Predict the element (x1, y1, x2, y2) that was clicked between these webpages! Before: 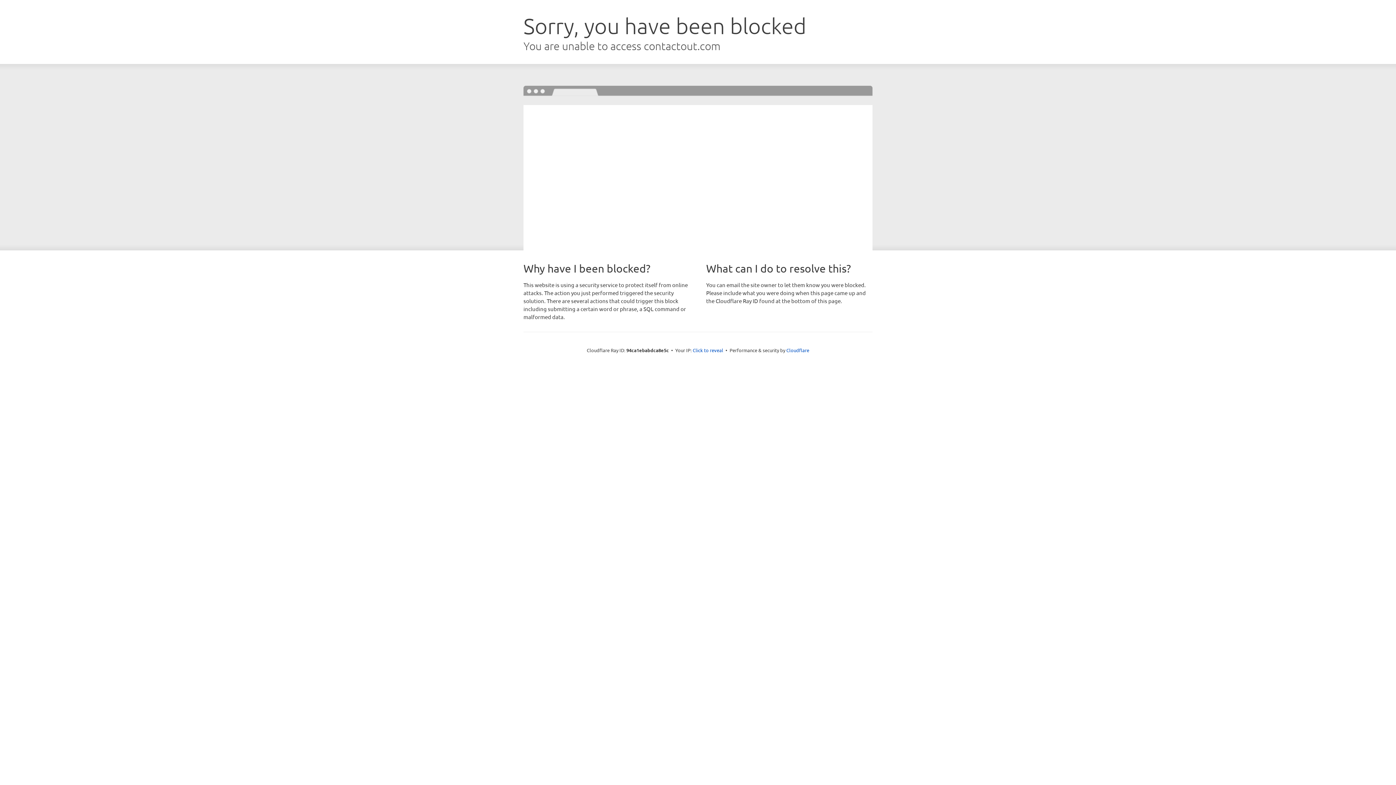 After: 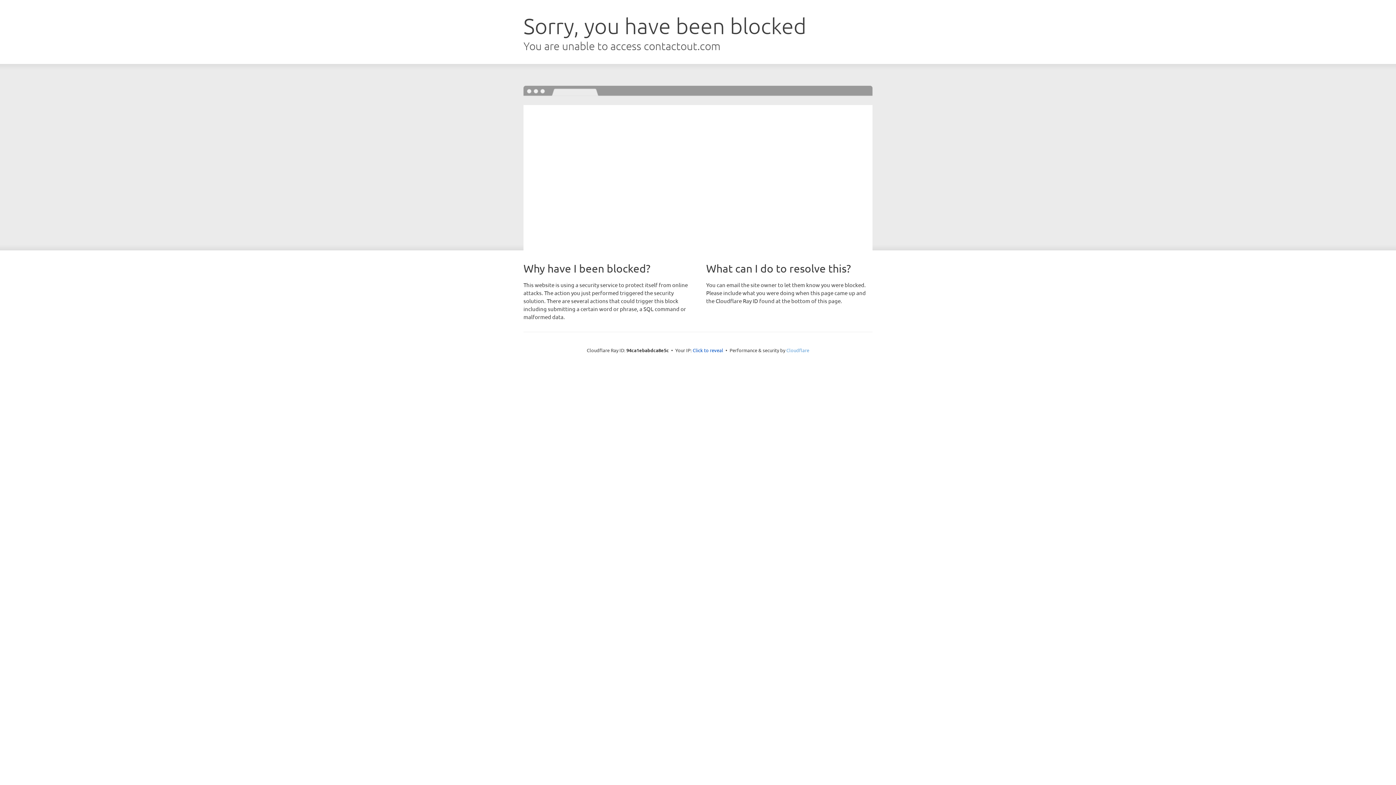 Action: bbox: (786, 347, 809, 353) label: Cloudflare